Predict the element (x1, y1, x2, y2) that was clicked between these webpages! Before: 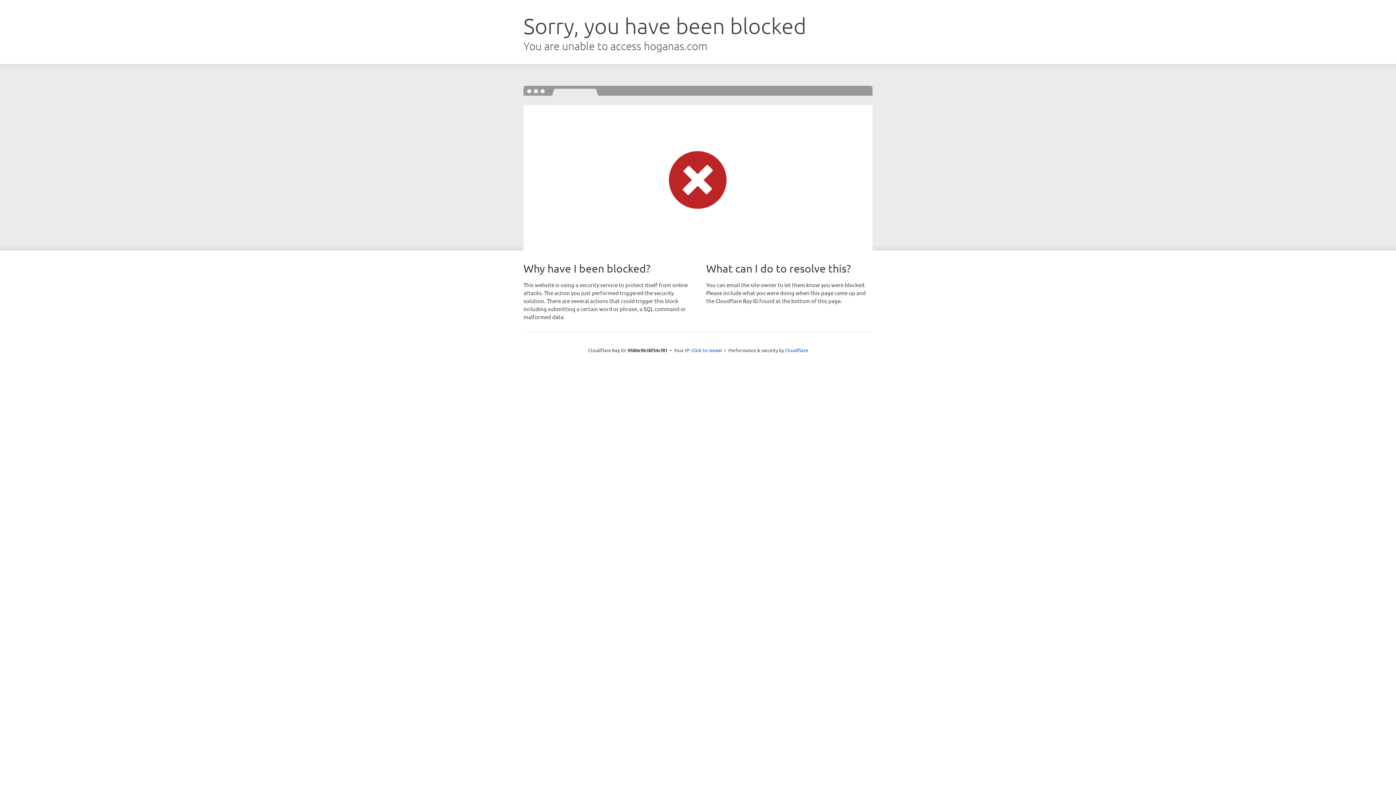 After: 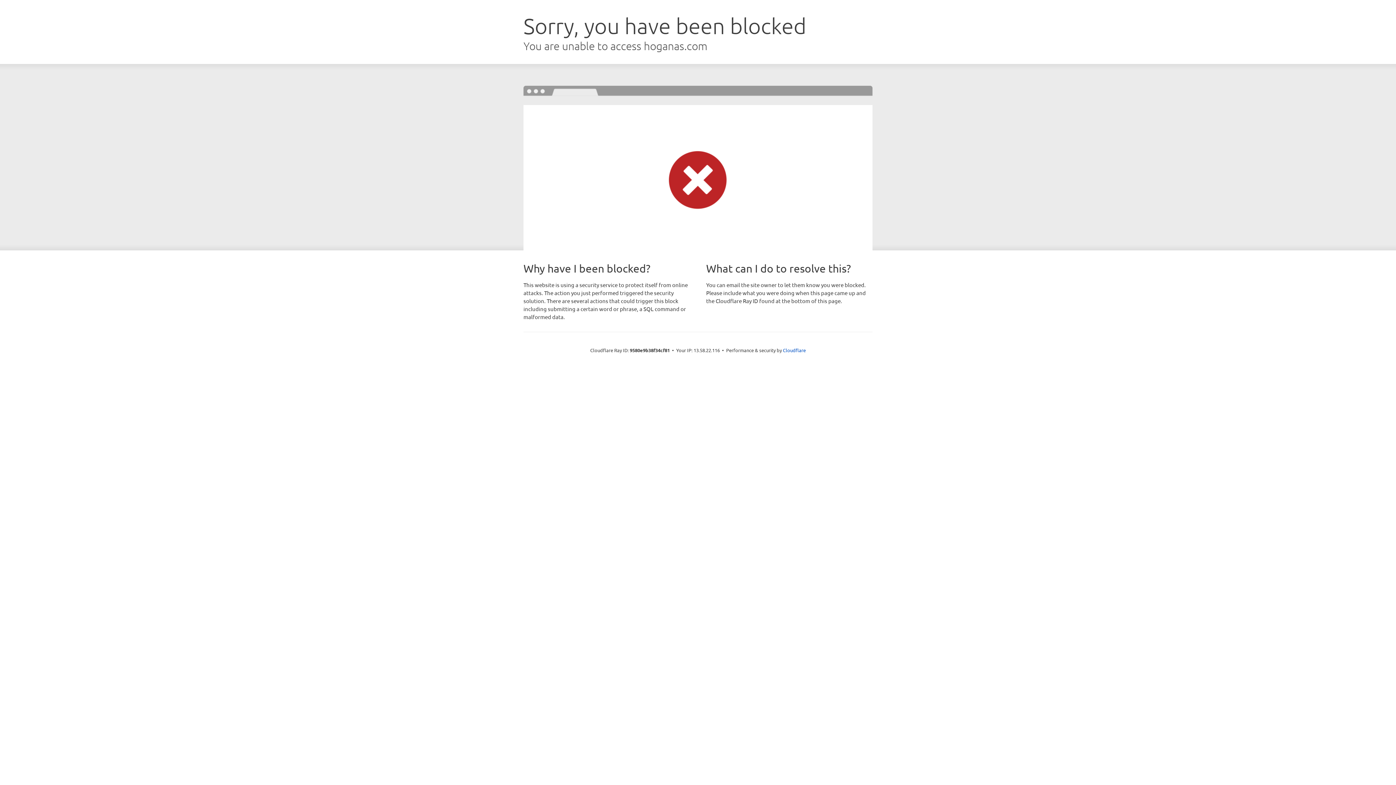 Action: label: Click to reveal bbox: (691, 346, 722, 353)